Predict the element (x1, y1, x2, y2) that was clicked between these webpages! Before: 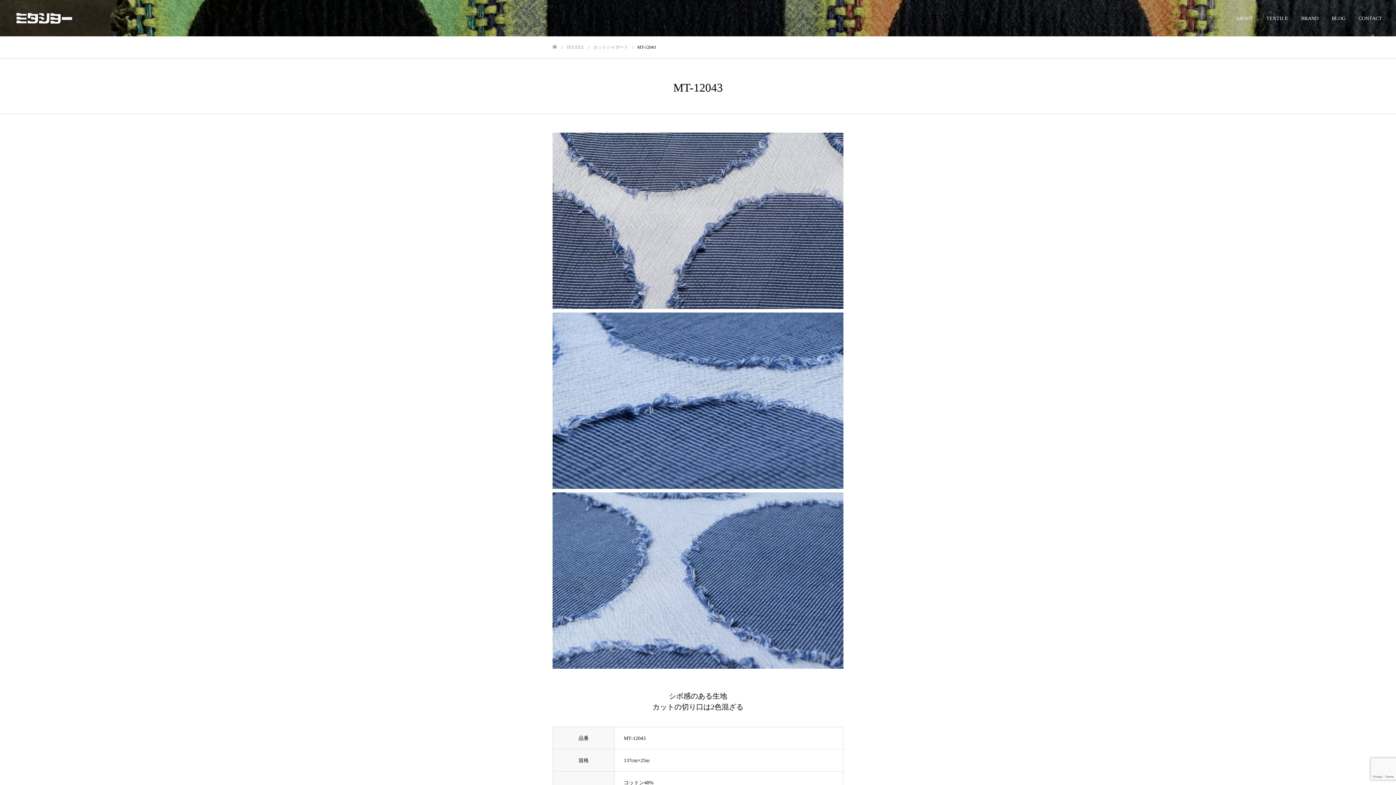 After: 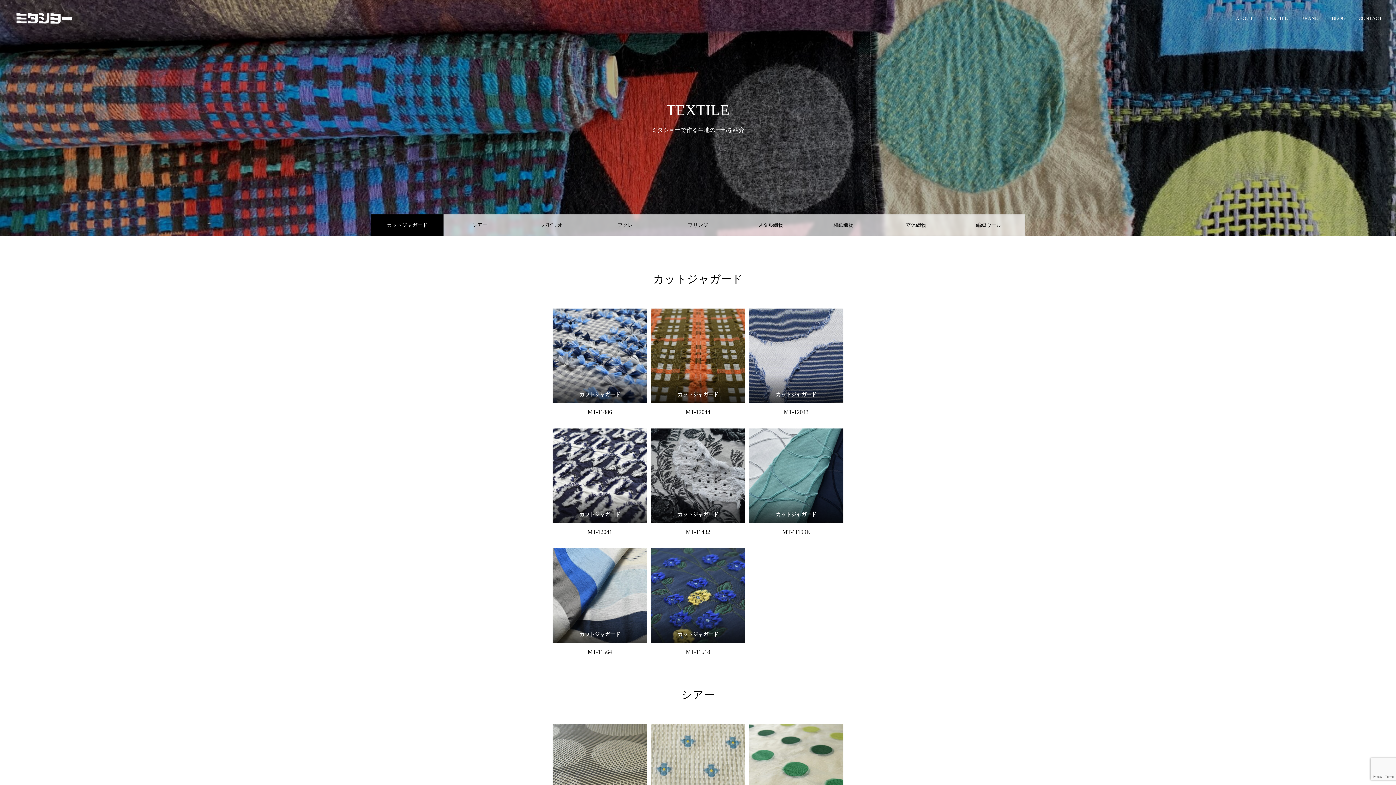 Action: label: TEXTILE bbox: (566, 44, 584, 49)